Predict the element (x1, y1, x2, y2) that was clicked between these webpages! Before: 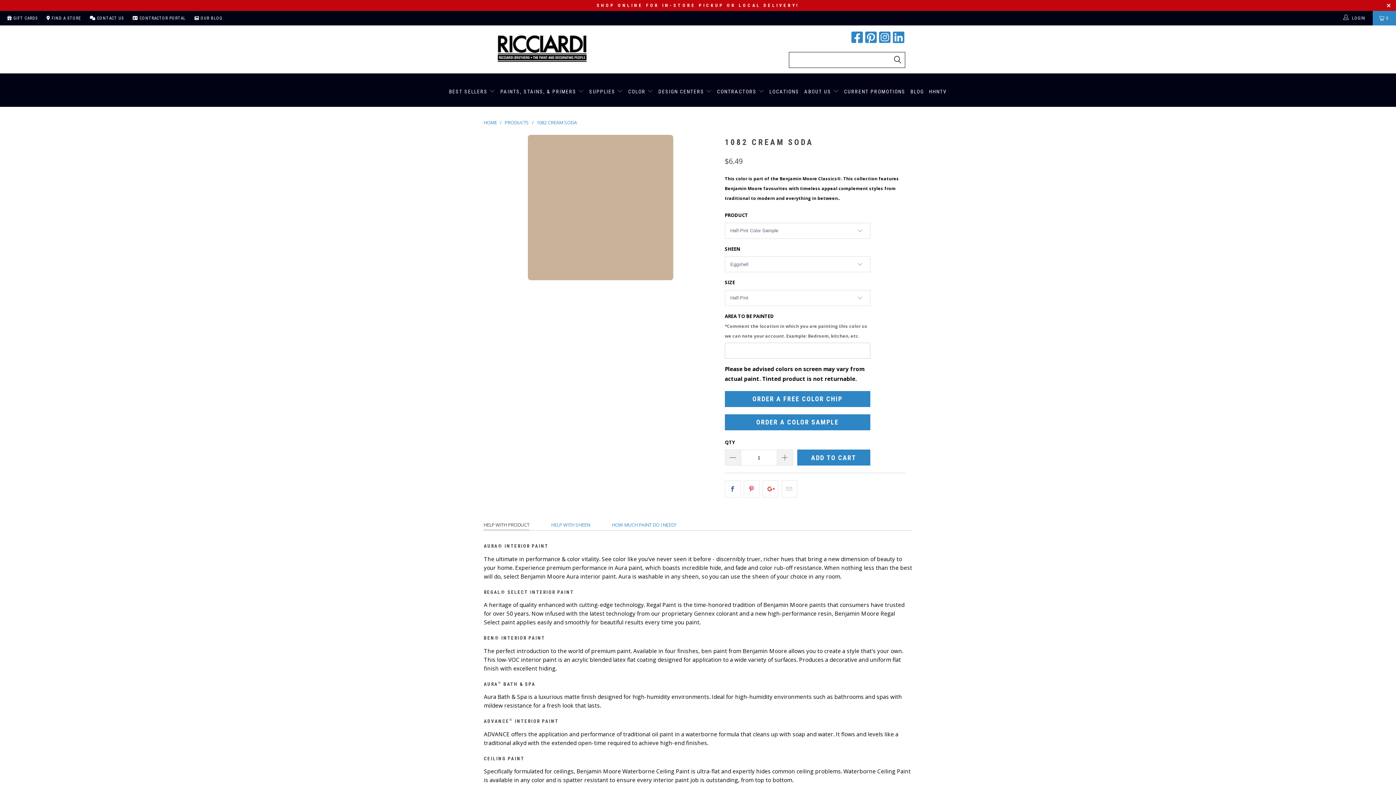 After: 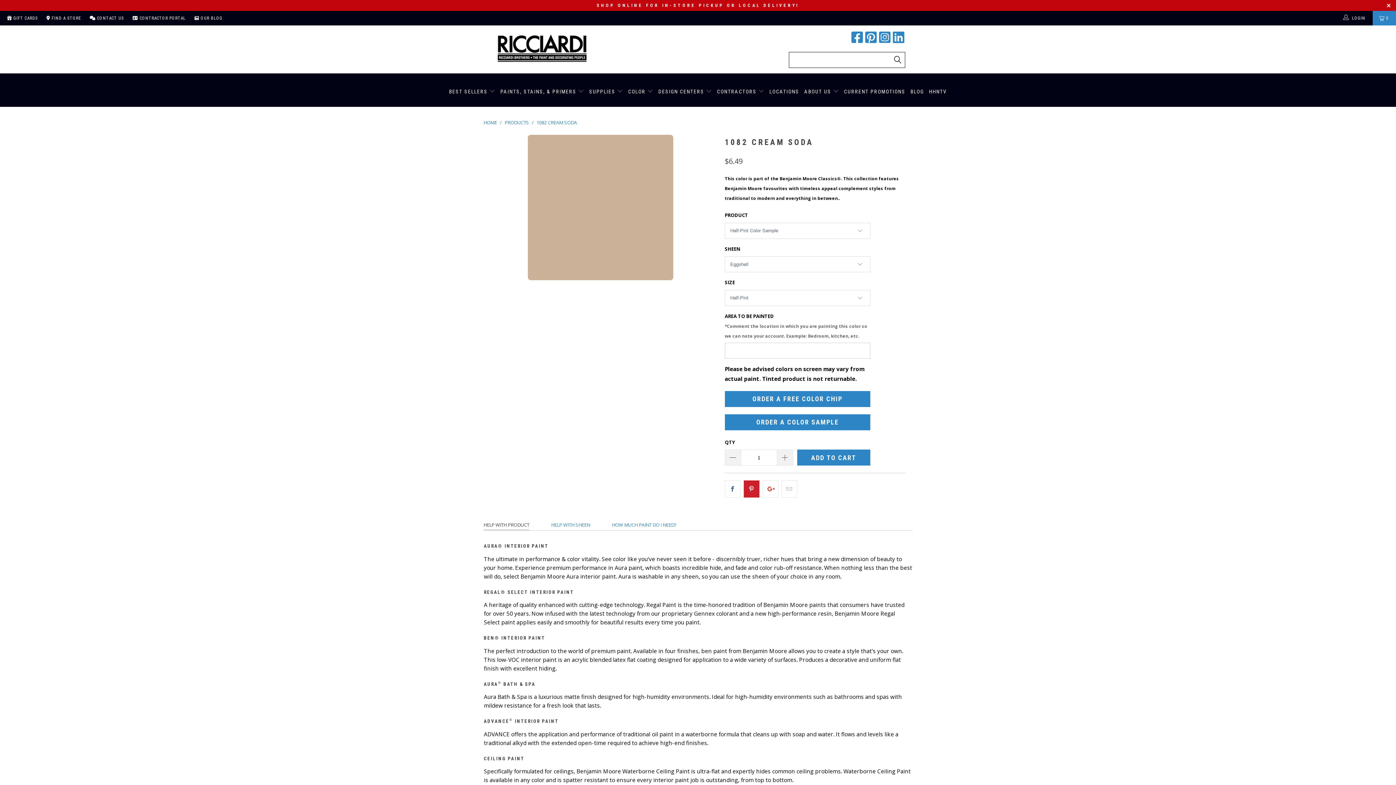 Action: bbox: (743, 480, 759, 497)